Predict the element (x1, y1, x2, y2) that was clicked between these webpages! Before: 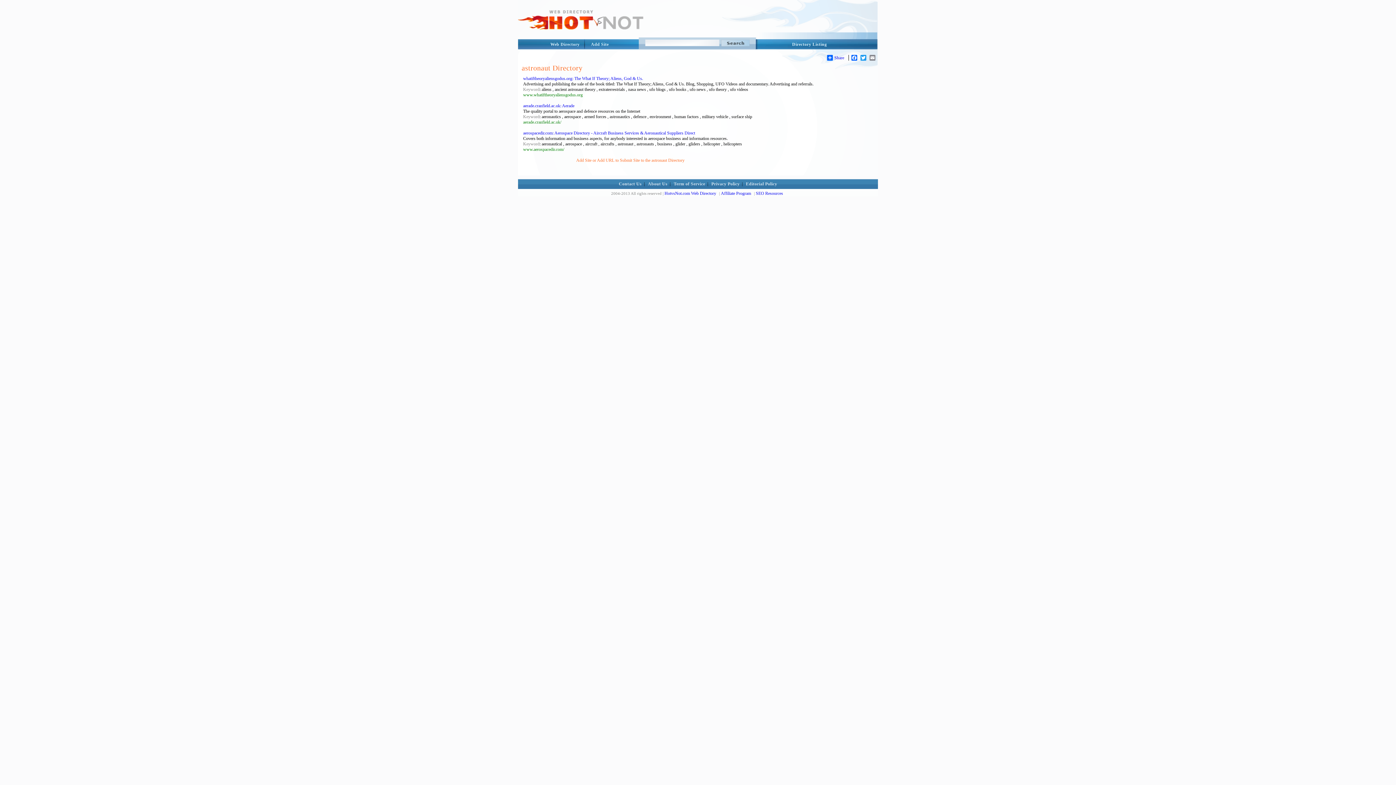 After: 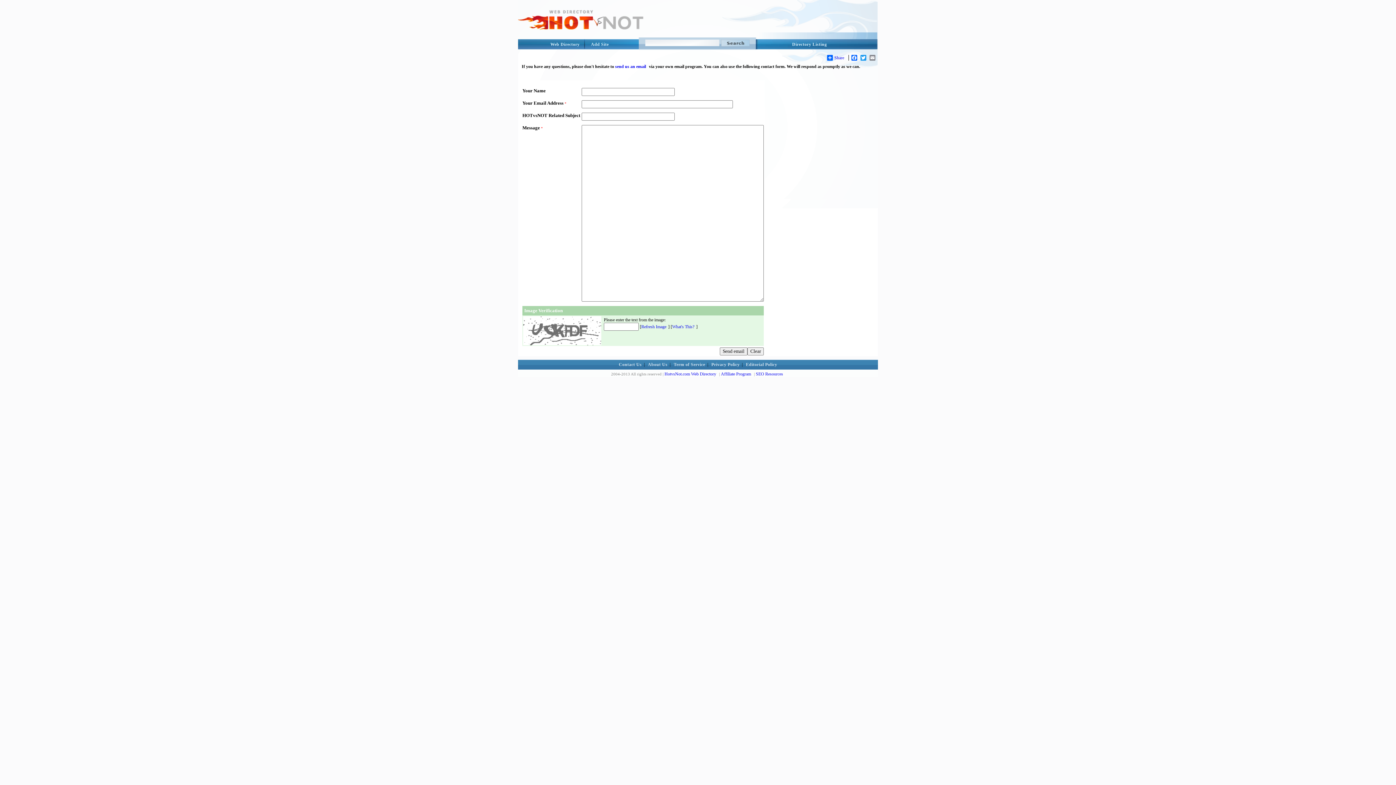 Action: bbox: (619, 181, 641, 186) label: Contact Us